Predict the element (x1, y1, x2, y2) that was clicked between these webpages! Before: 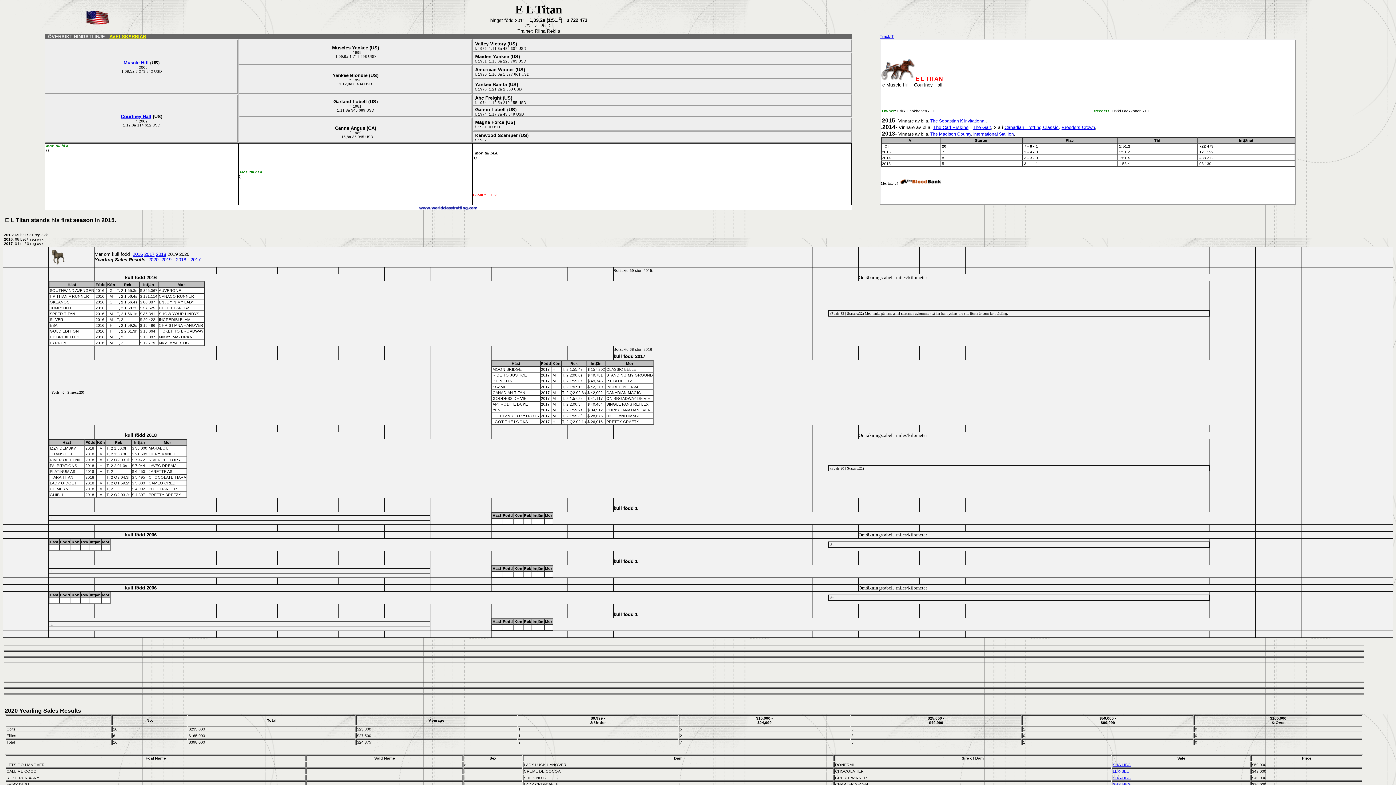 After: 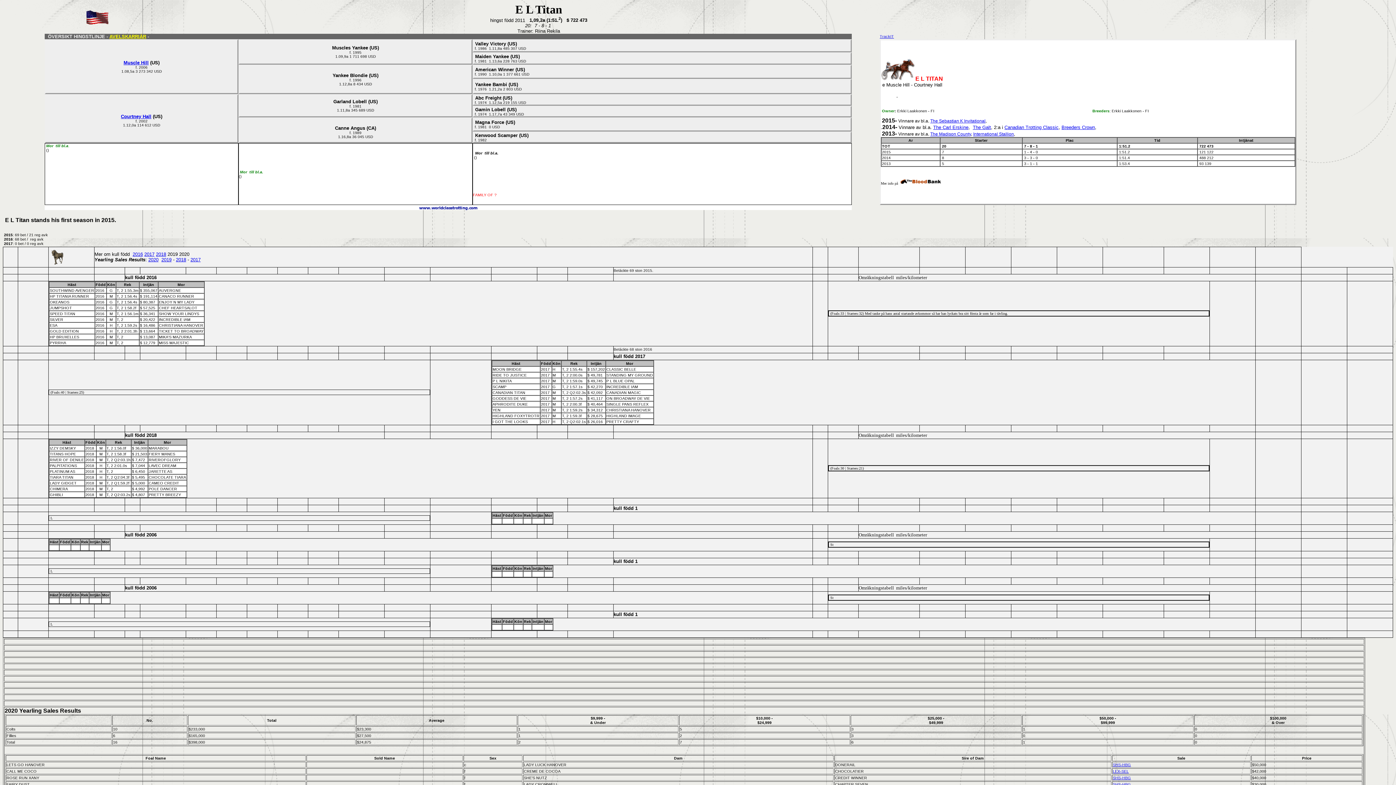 Action: label: SHS-HBG bbox: (1113, 782, 1131, 786)